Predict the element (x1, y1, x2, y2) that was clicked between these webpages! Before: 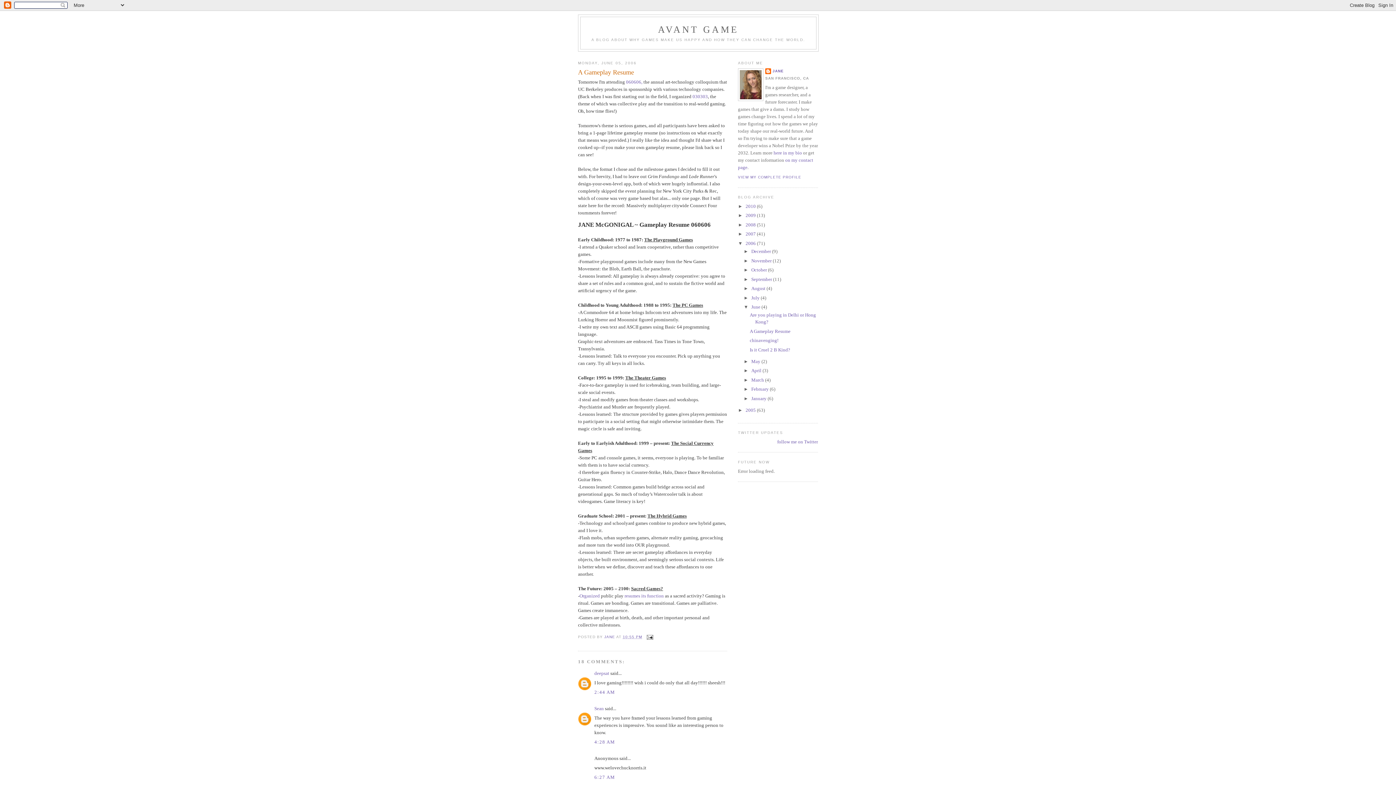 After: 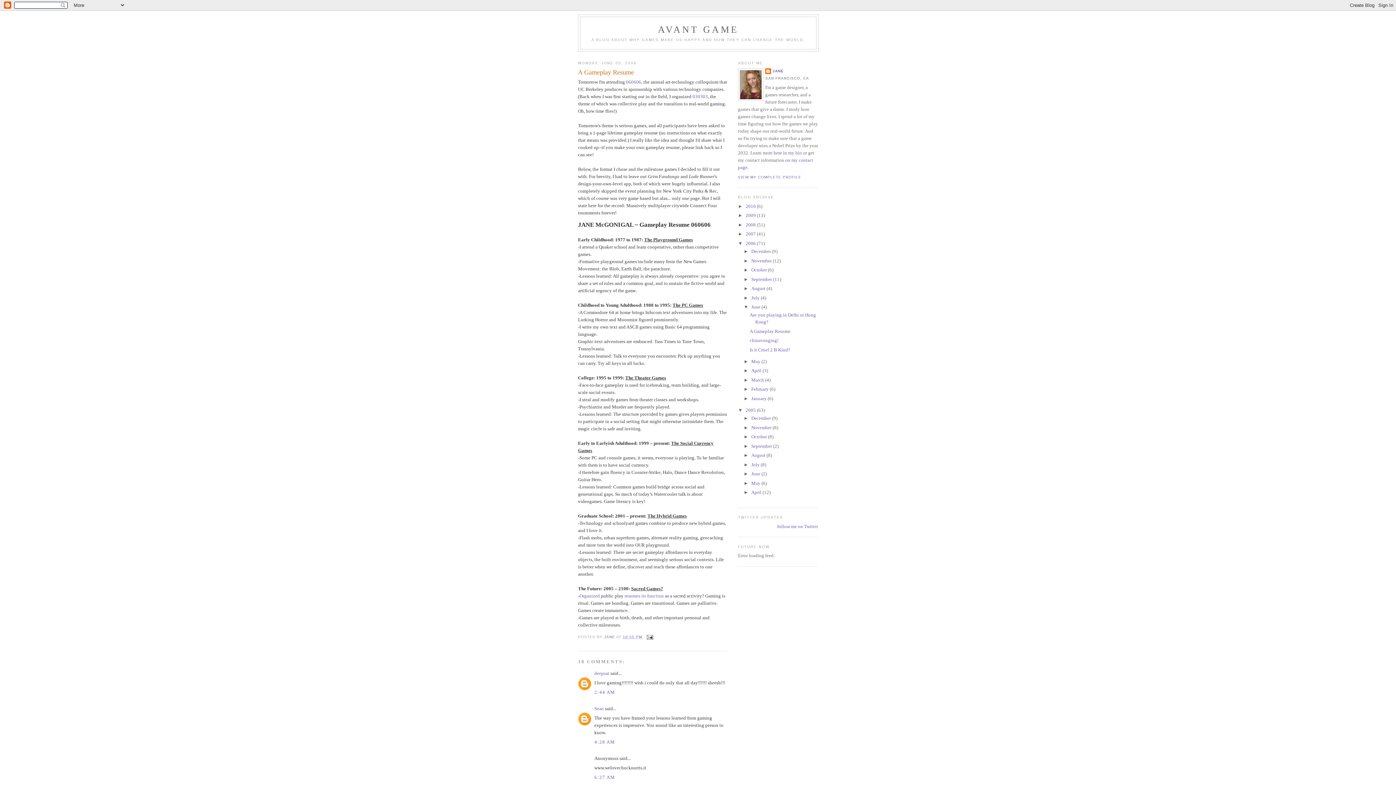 Action: bbox: (738, 407, 745, 413) label: ►  